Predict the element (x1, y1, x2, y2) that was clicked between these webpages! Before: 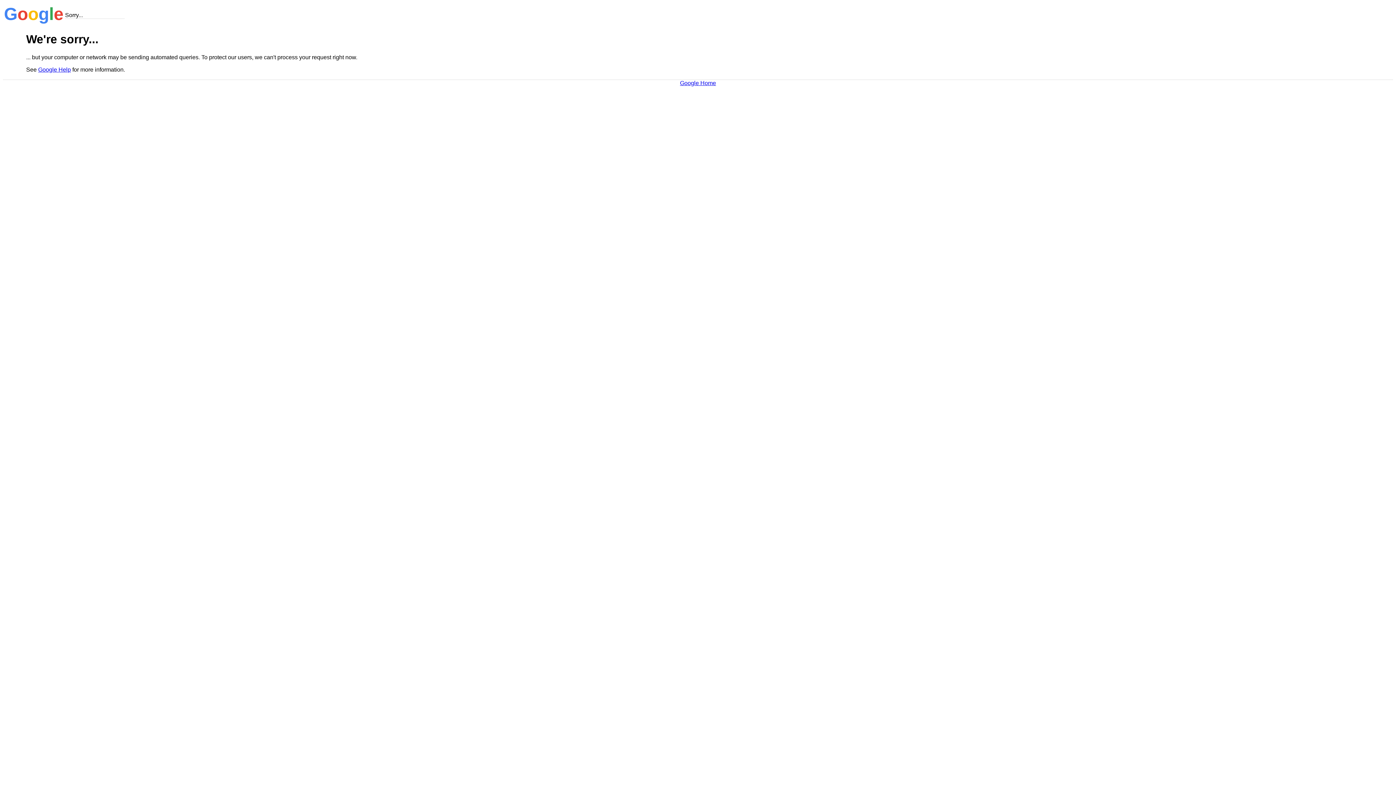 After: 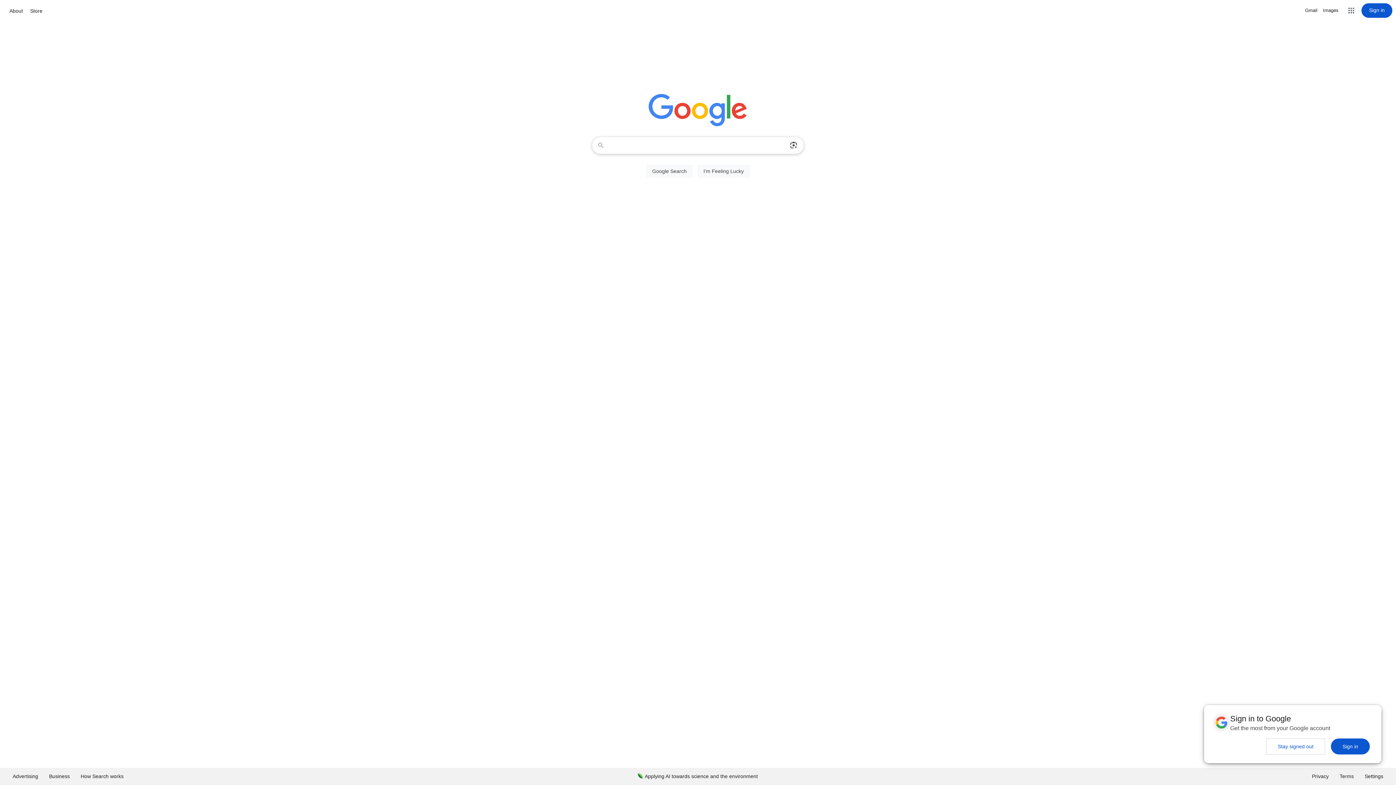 Action: bbox: (680, 79, 716, 86) label: Google Home